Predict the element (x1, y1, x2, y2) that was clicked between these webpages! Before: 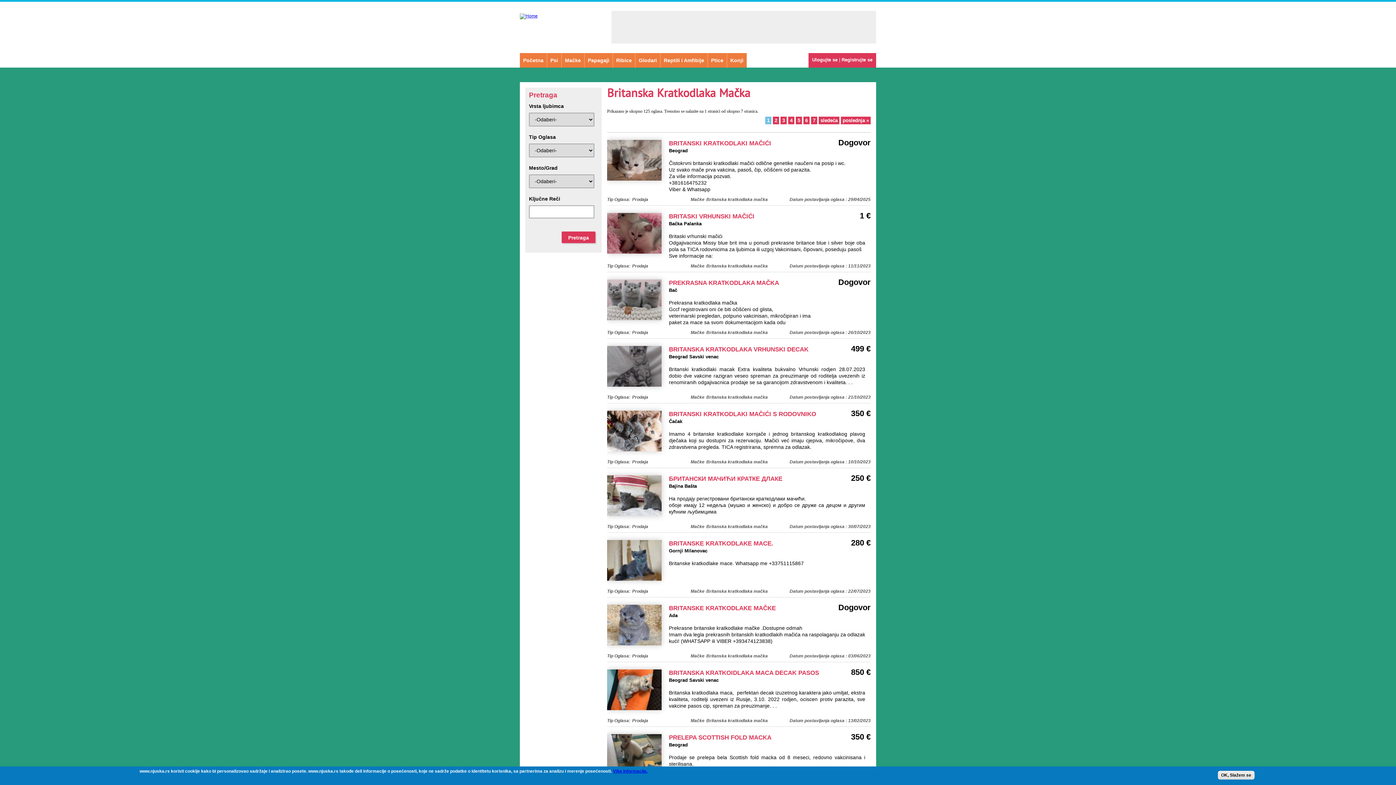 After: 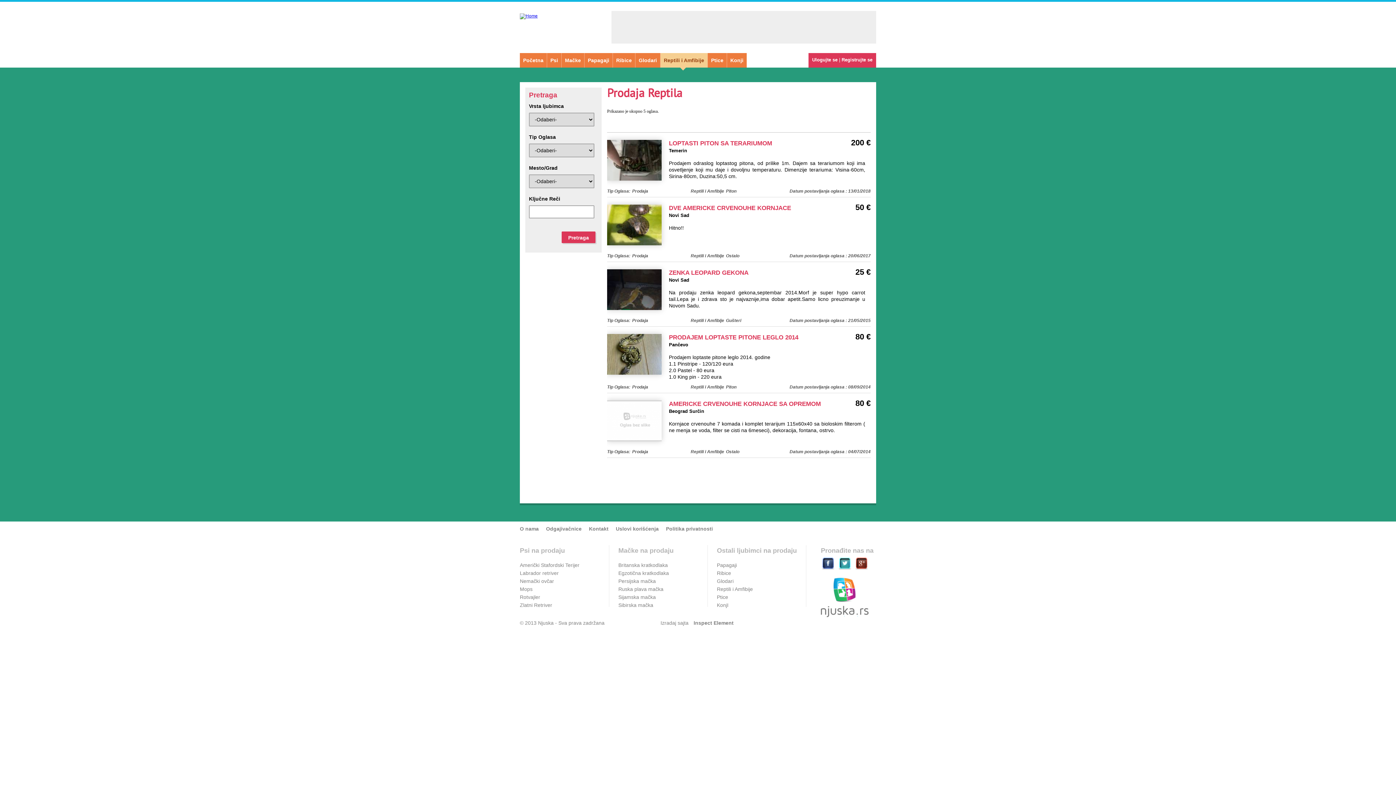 Action: bbox: (660, 53, 707, 67) label: Reptili i Amfibije